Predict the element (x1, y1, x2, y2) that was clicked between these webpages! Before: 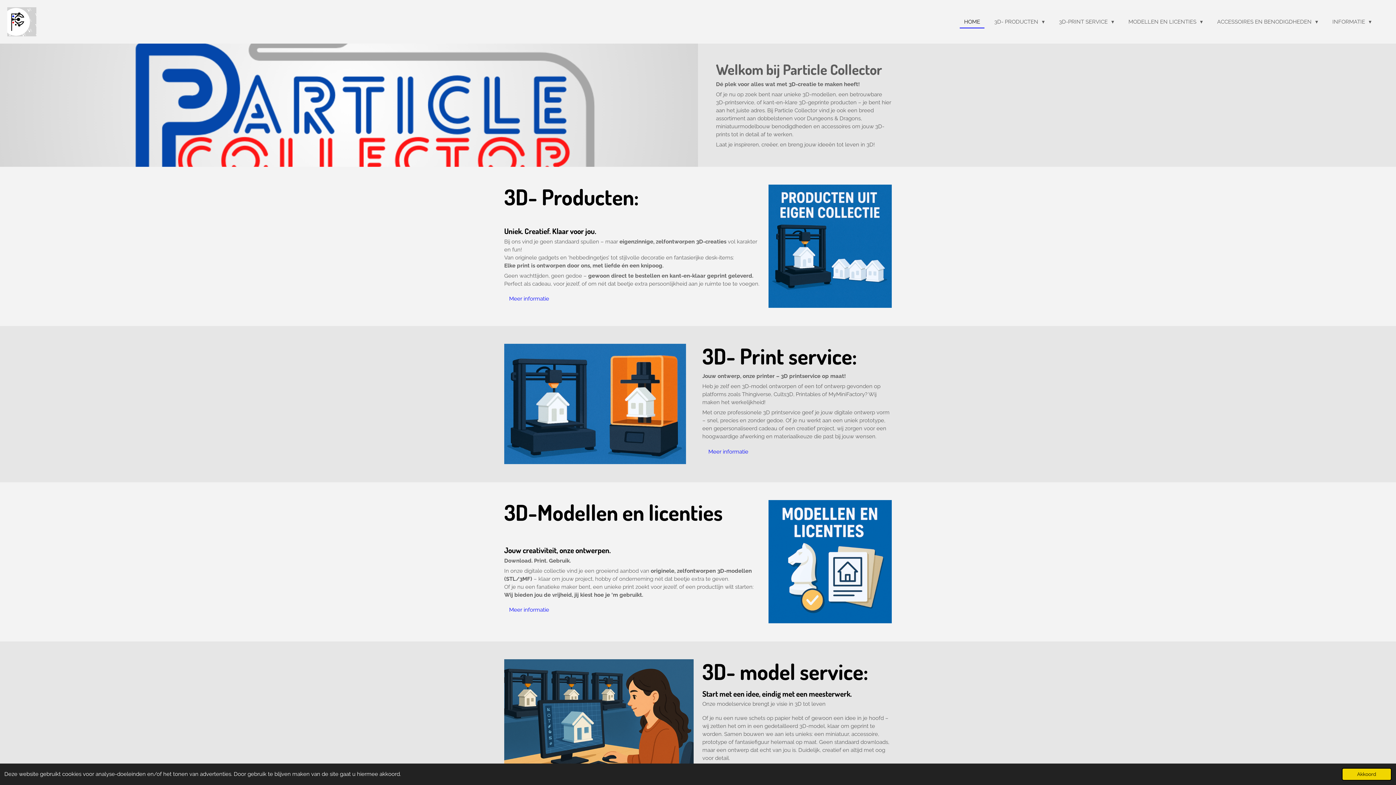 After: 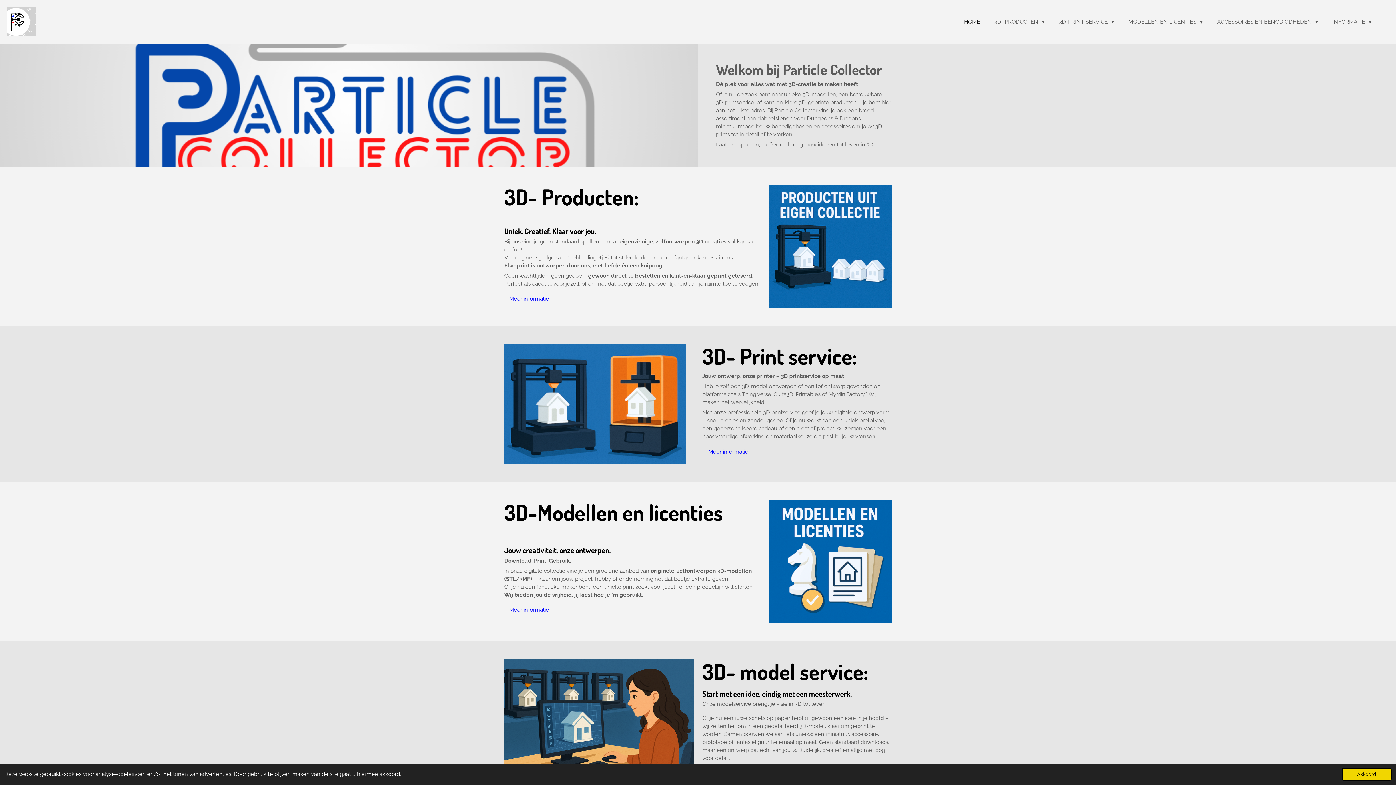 Action: label: HOME bbox: (960, 16, 984, 27)